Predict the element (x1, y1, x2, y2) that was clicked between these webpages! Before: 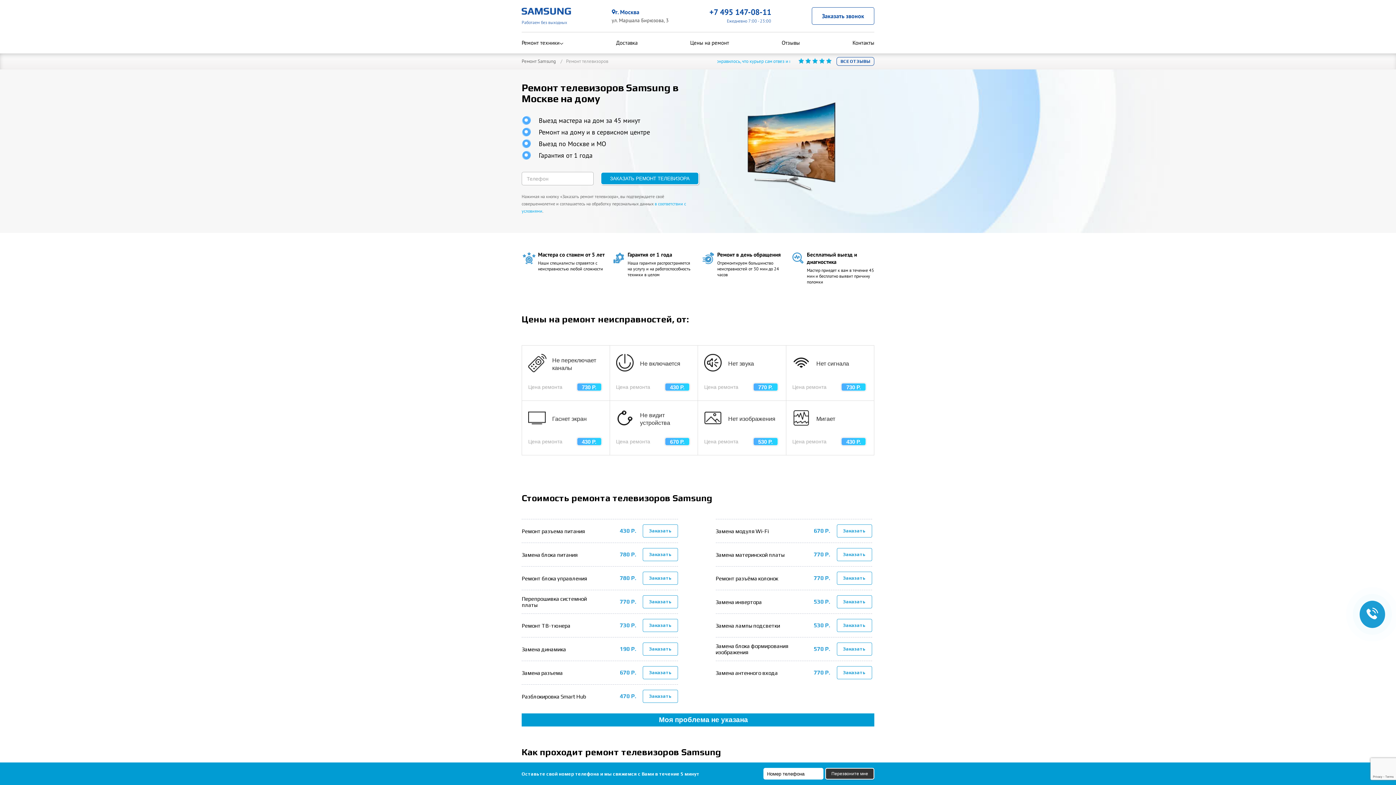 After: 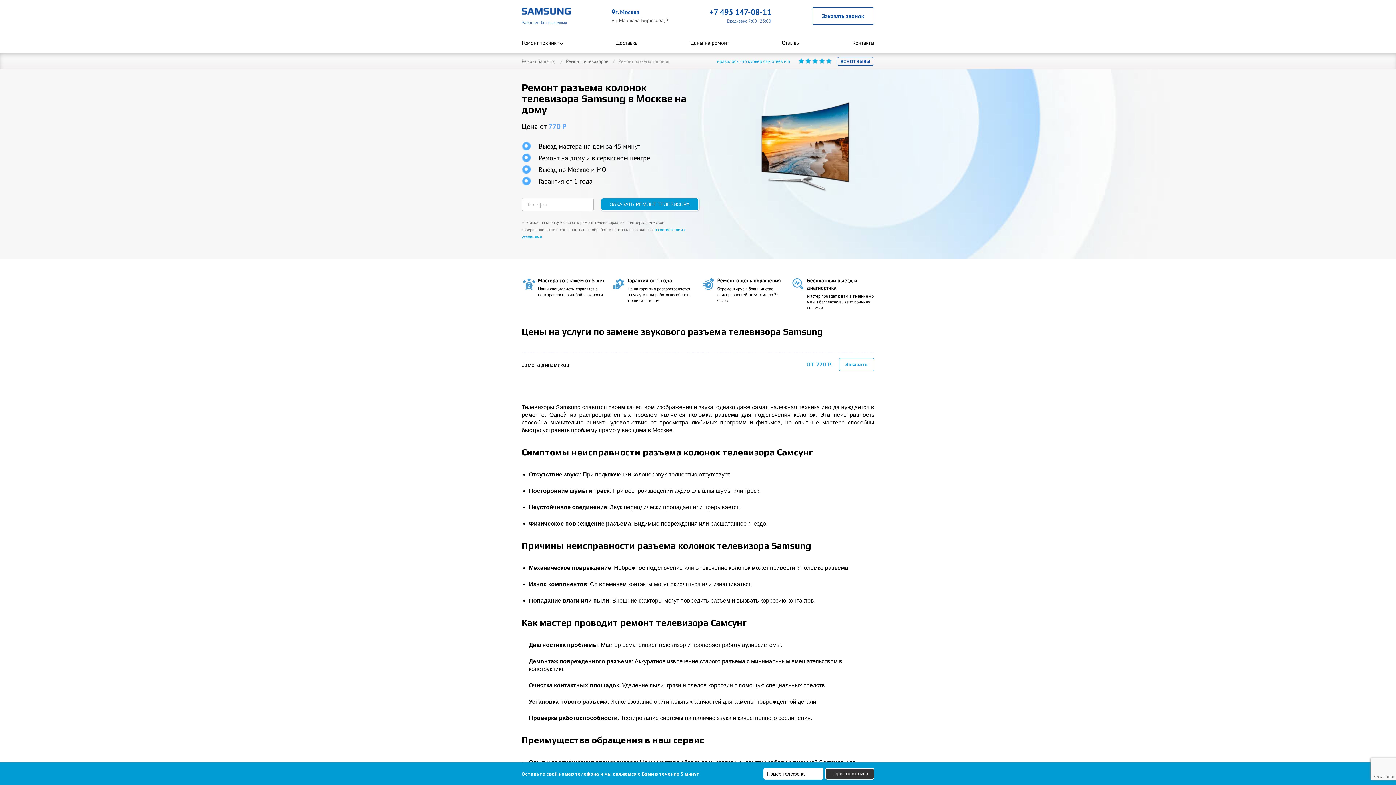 Action: label: Ремонт разъёма колонок bbox: (715, 575, 778, 581)